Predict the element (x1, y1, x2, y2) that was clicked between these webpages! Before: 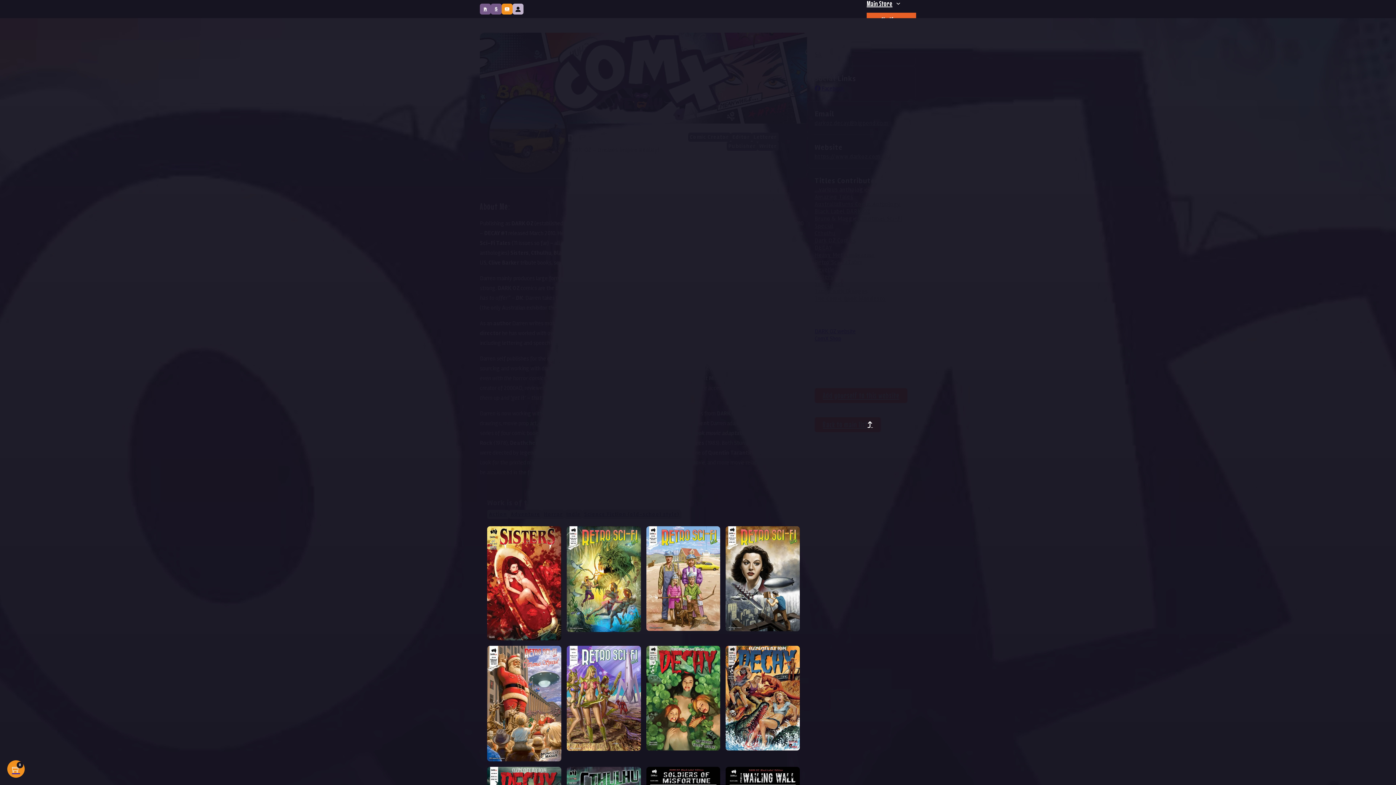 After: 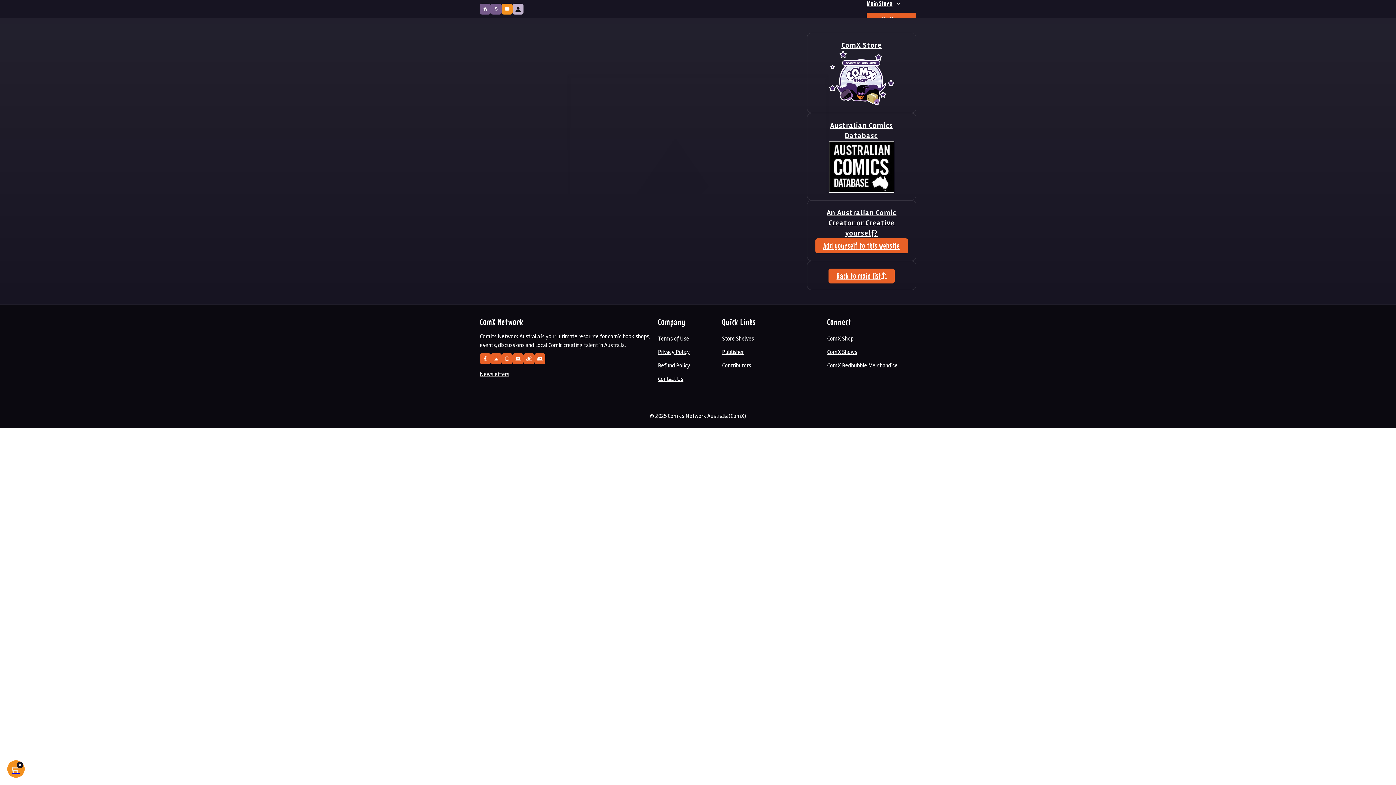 Action: label: SA bbox: (814, 50, 821, 58)